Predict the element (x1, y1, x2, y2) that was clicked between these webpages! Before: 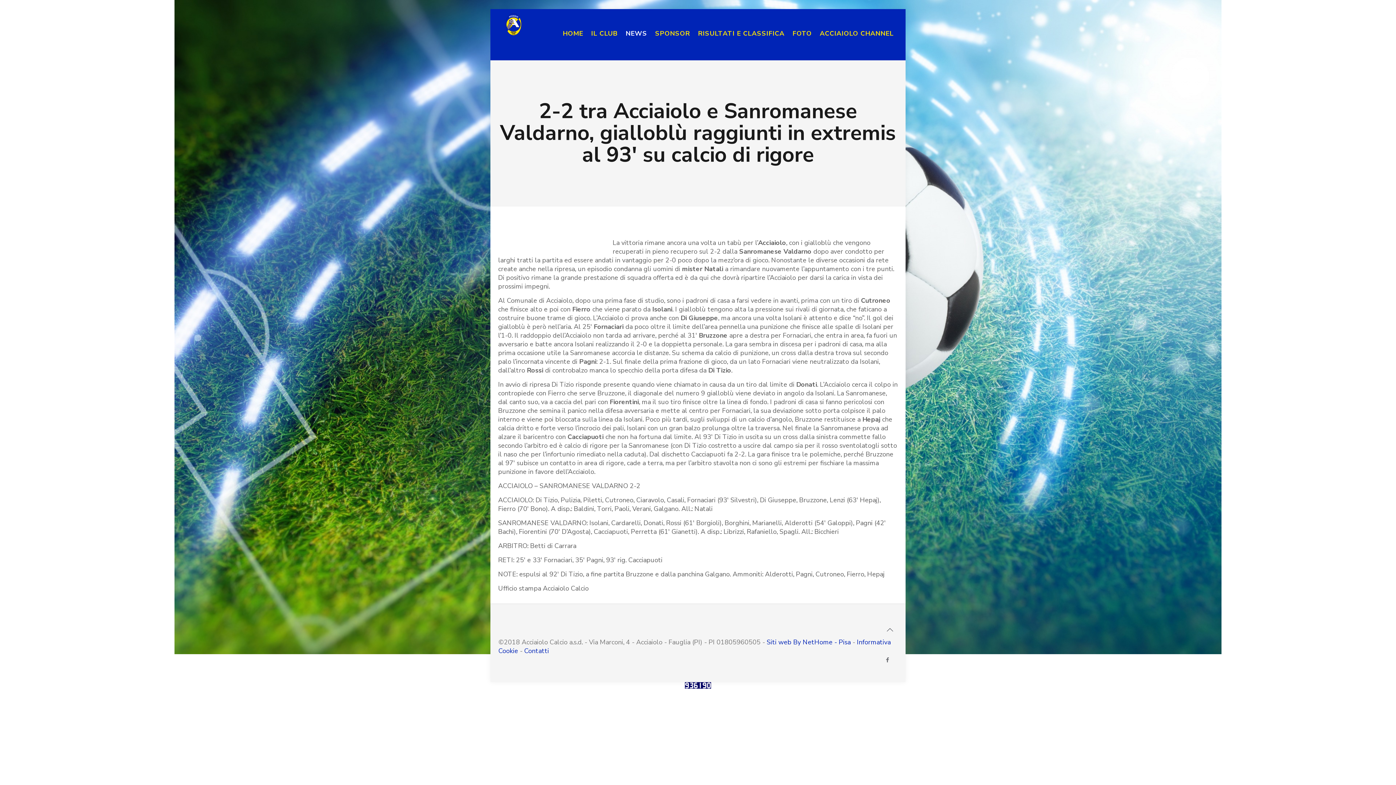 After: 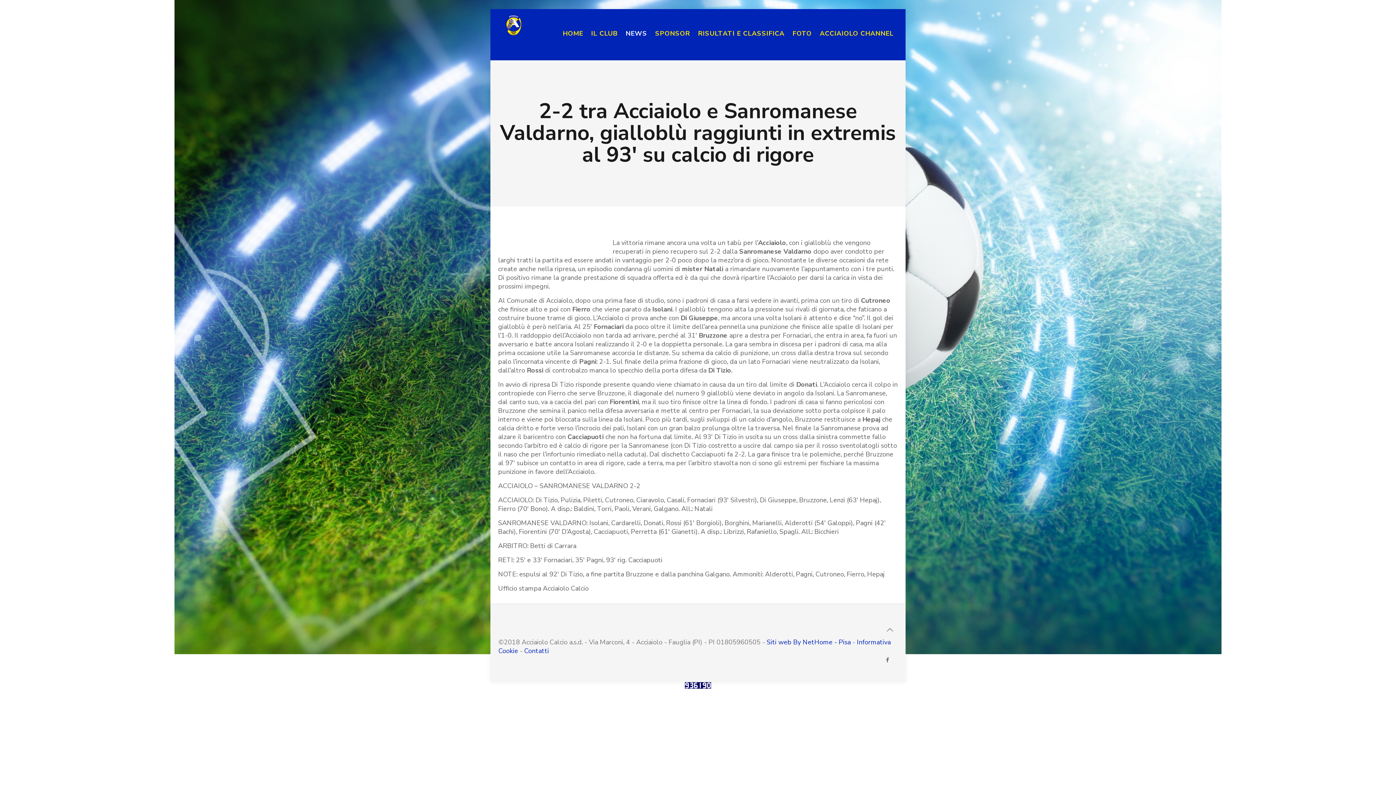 Action: label: Back to top icon bbox: (882, 622, 897, 638)